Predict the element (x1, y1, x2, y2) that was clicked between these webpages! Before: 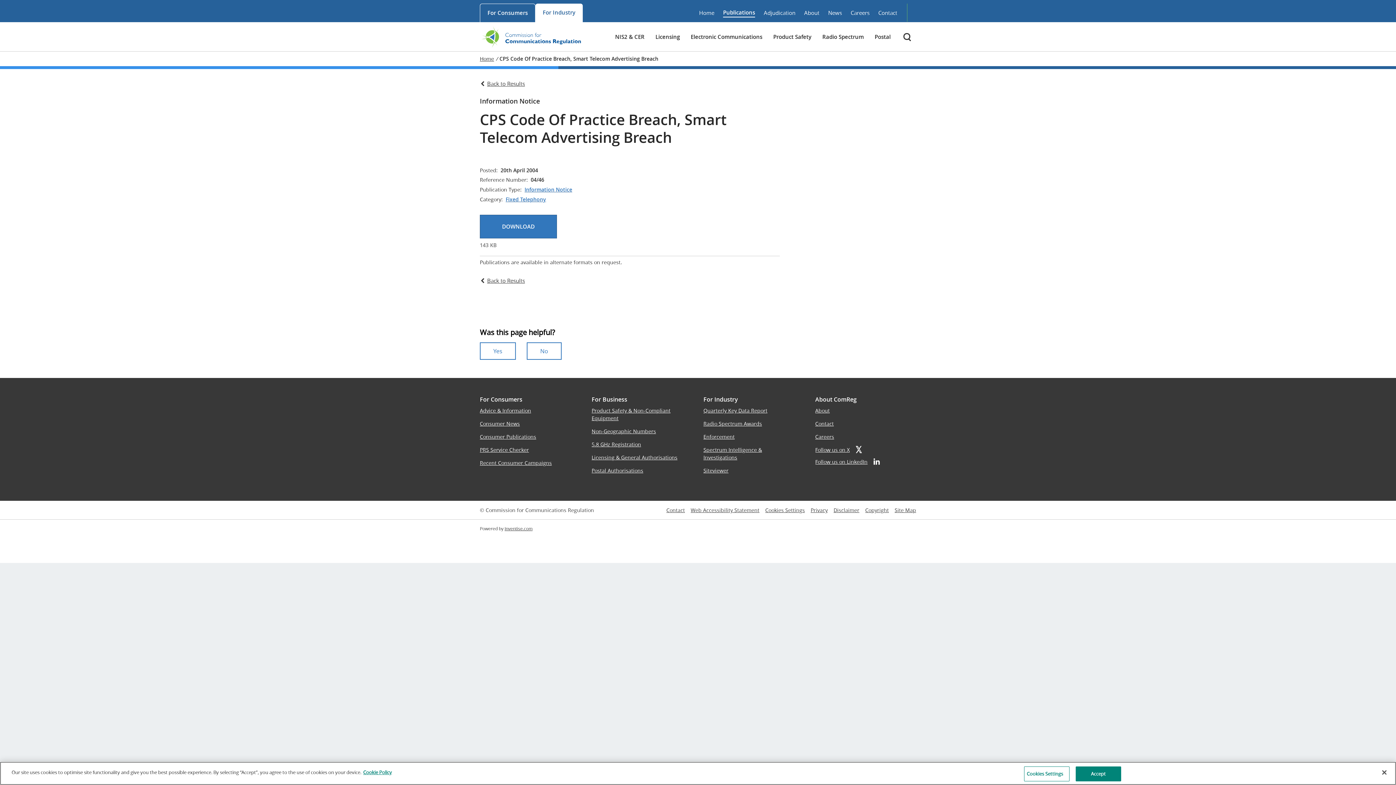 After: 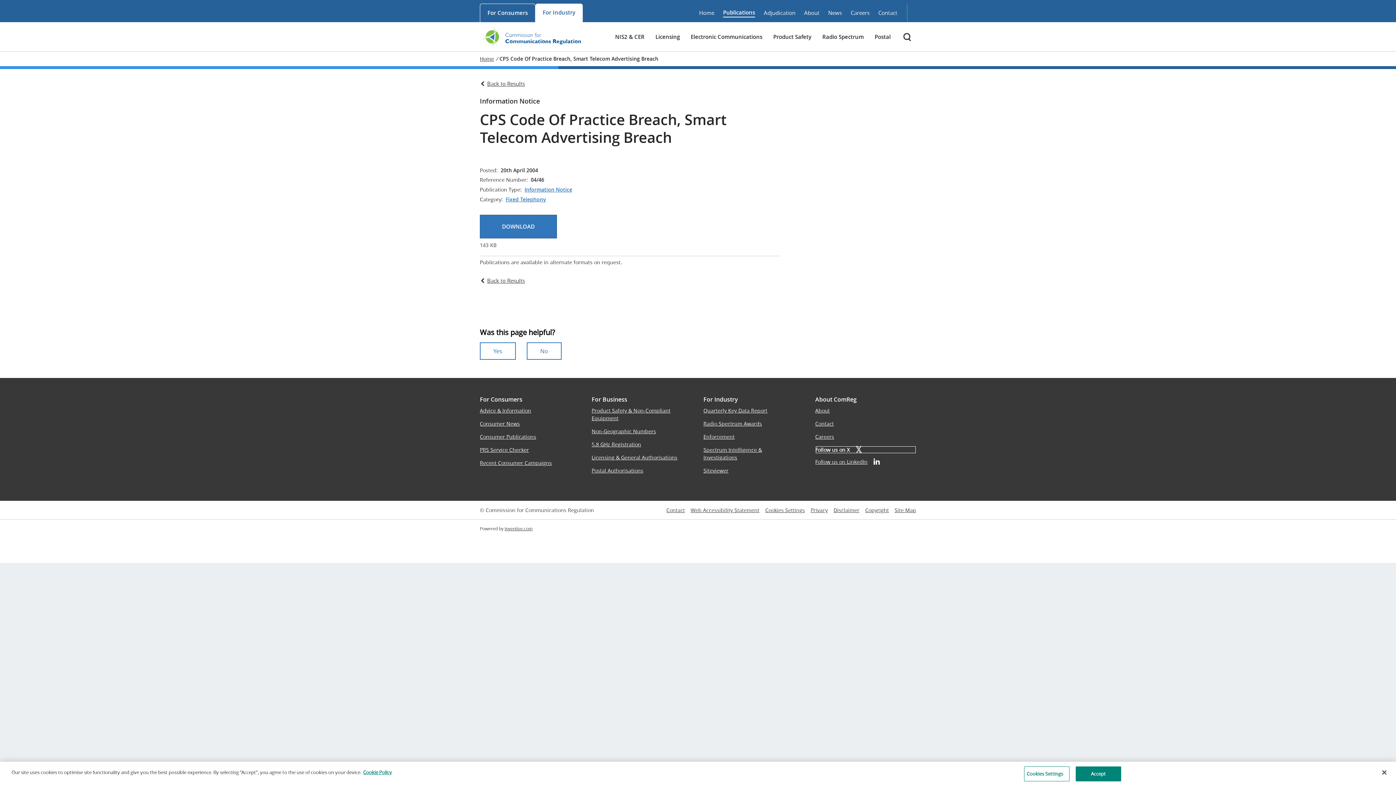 Action: bbox: (815, 446, 916, 453) label: Follow us on X 